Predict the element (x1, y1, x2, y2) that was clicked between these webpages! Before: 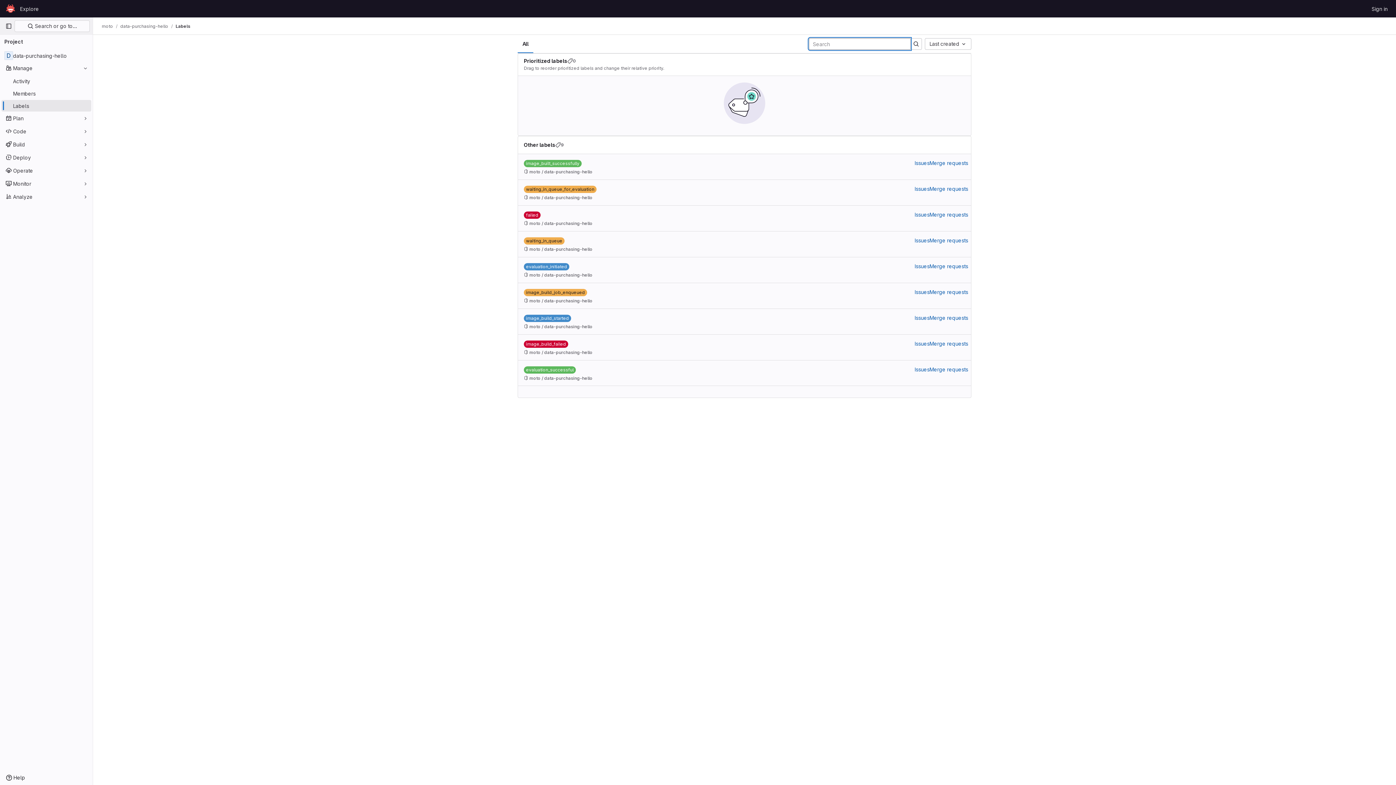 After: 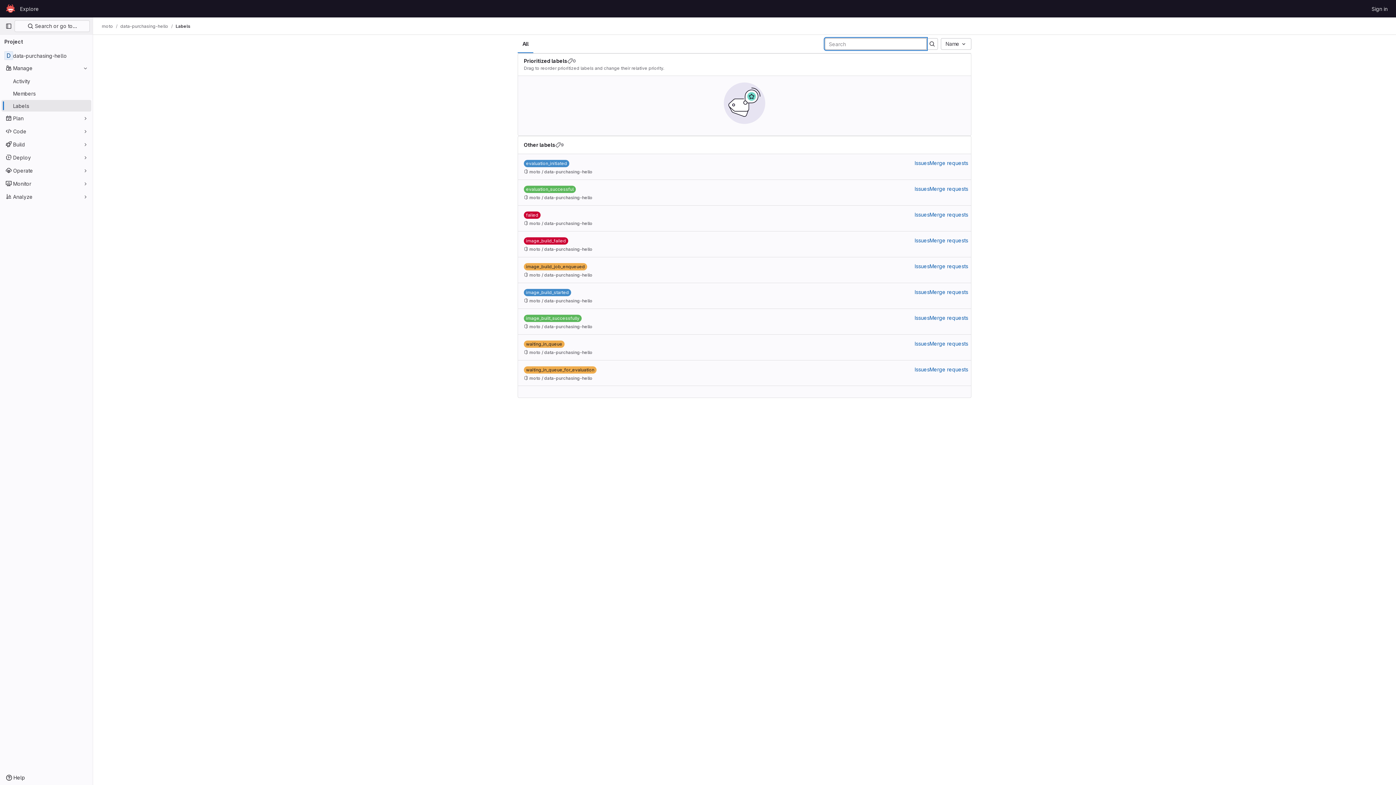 Action: label: All bbox: (517, 34, 533, 53)